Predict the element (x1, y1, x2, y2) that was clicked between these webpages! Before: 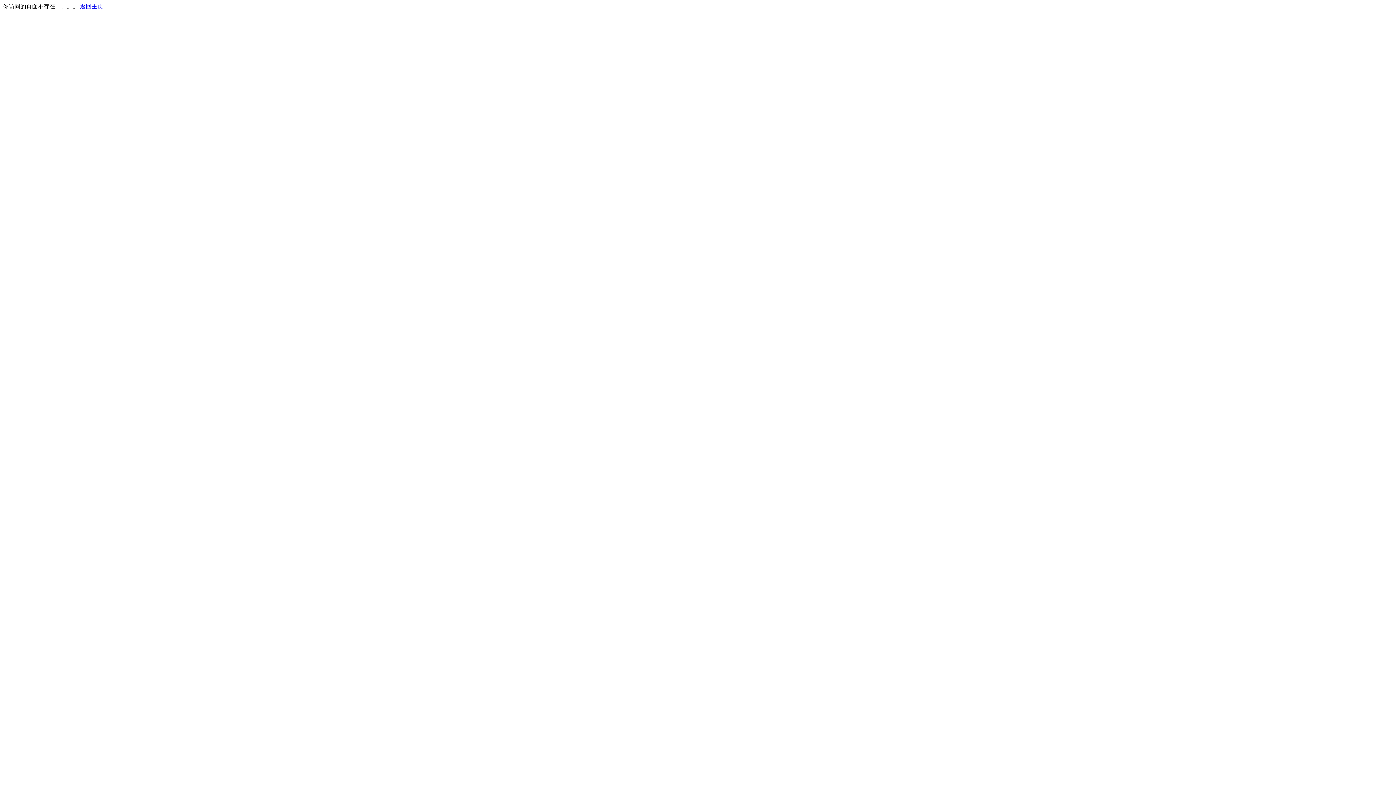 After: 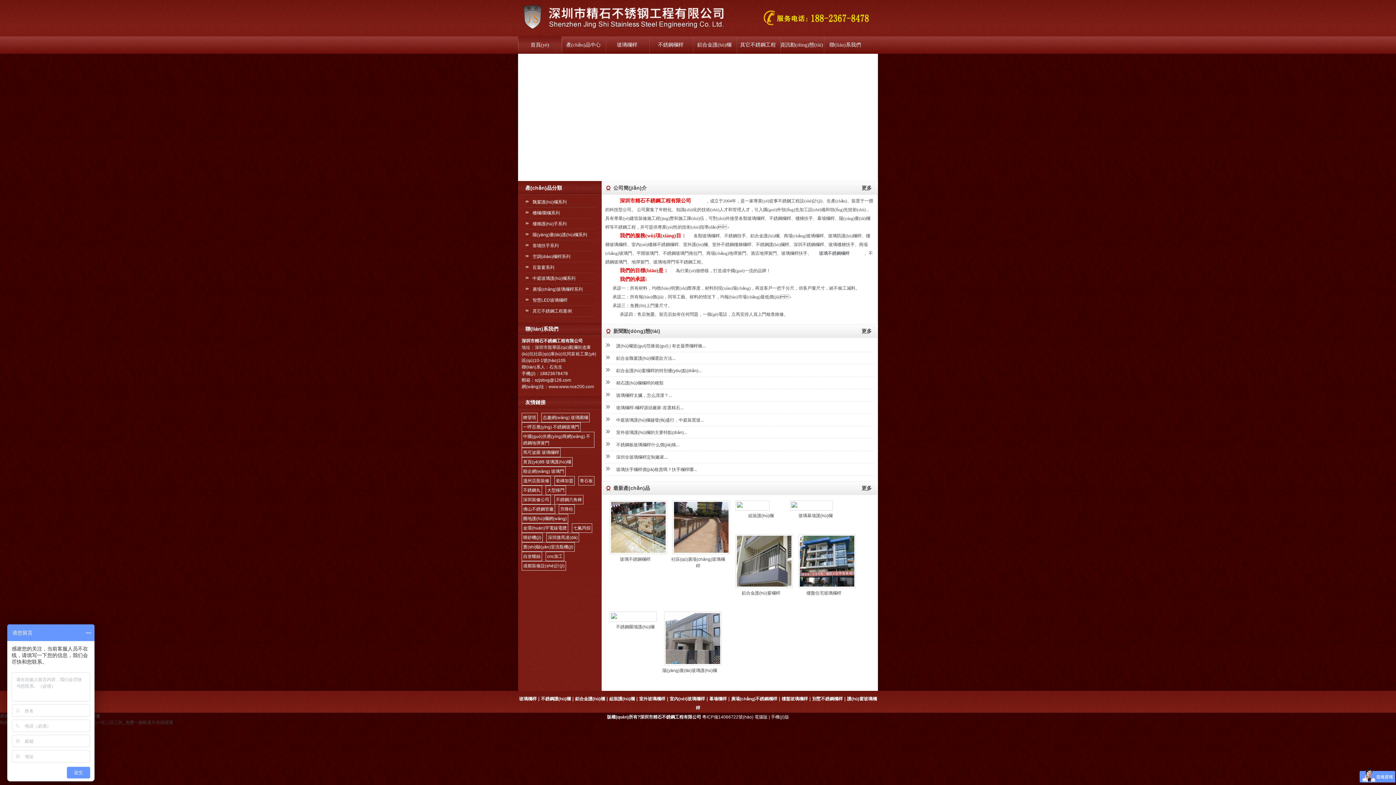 Action: bbox: (80, 3, 103, 9) label: 返回主页